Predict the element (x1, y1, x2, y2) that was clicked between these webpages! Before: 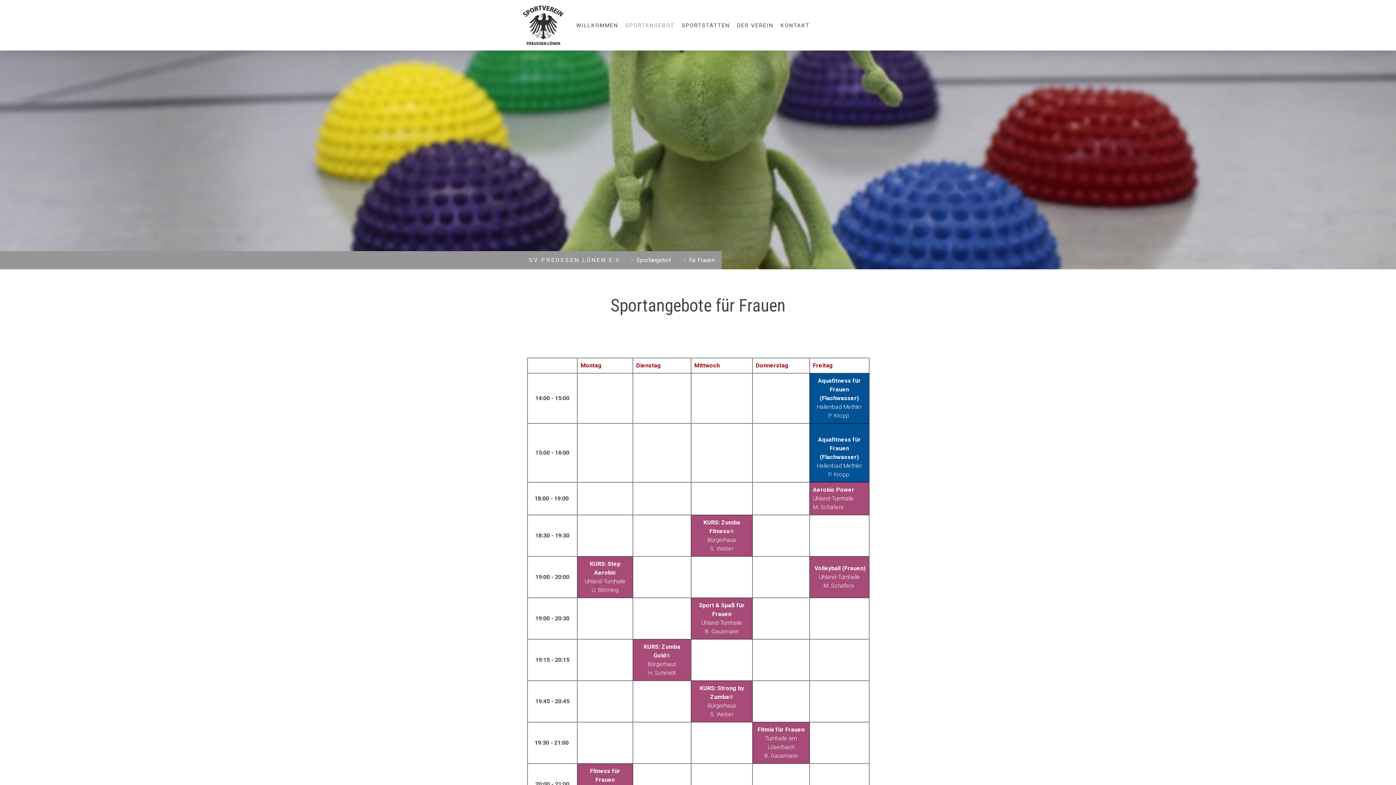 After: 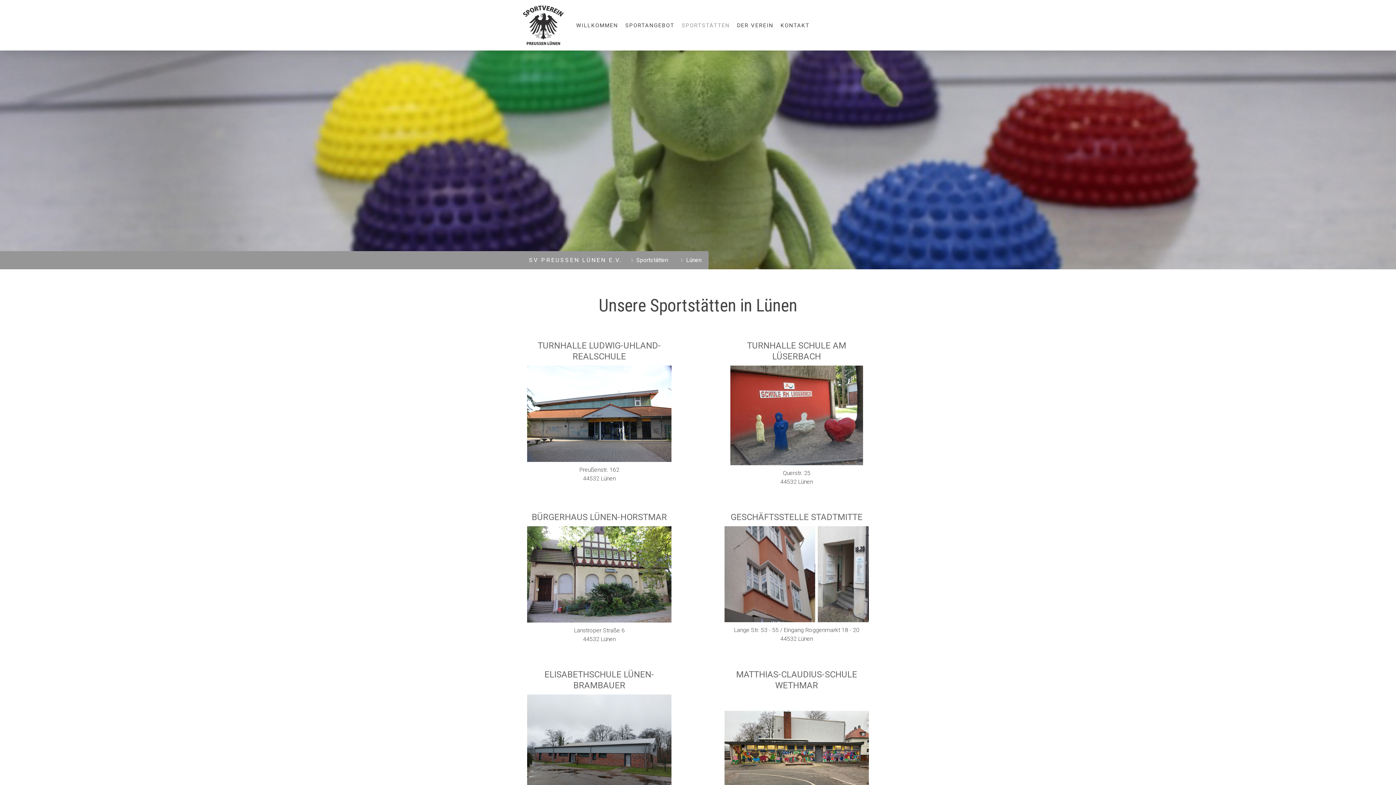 Action: label: Bürgerhaus bbox: (707, 702, 736, 709)